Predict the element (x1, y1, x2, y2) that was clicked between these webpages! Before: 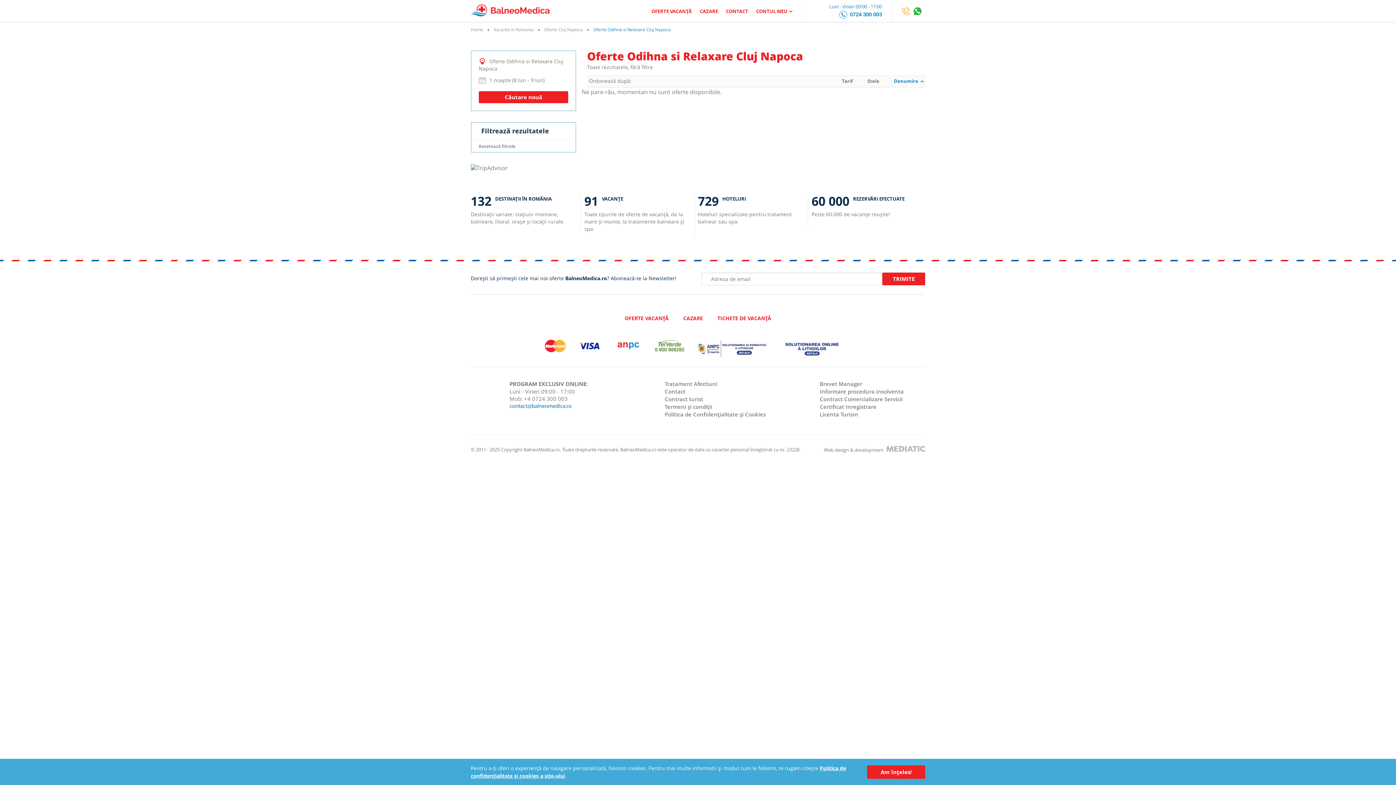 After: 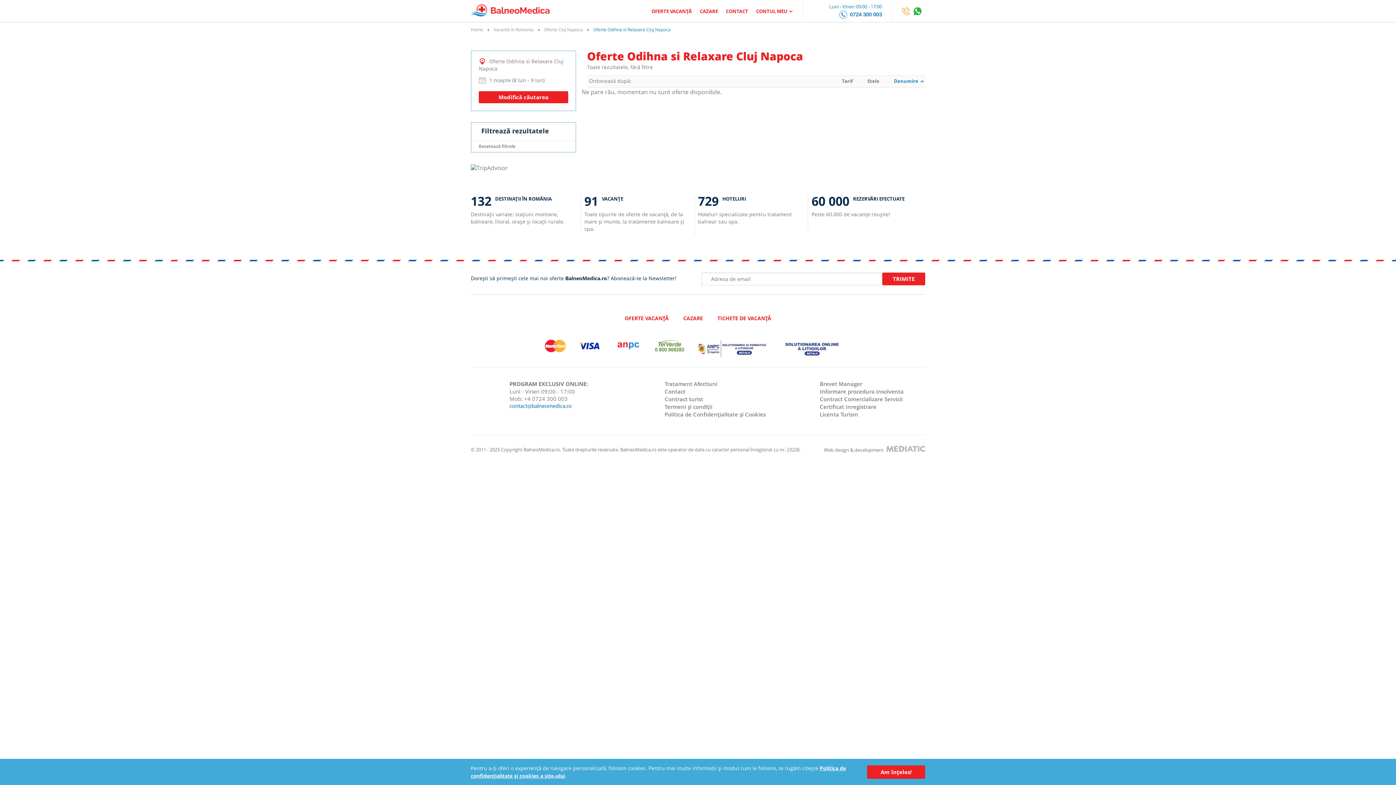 Action: bbox: (584, 26, 670, 32) label:  Oferte Odihna si Relaxare Cluj Napoca